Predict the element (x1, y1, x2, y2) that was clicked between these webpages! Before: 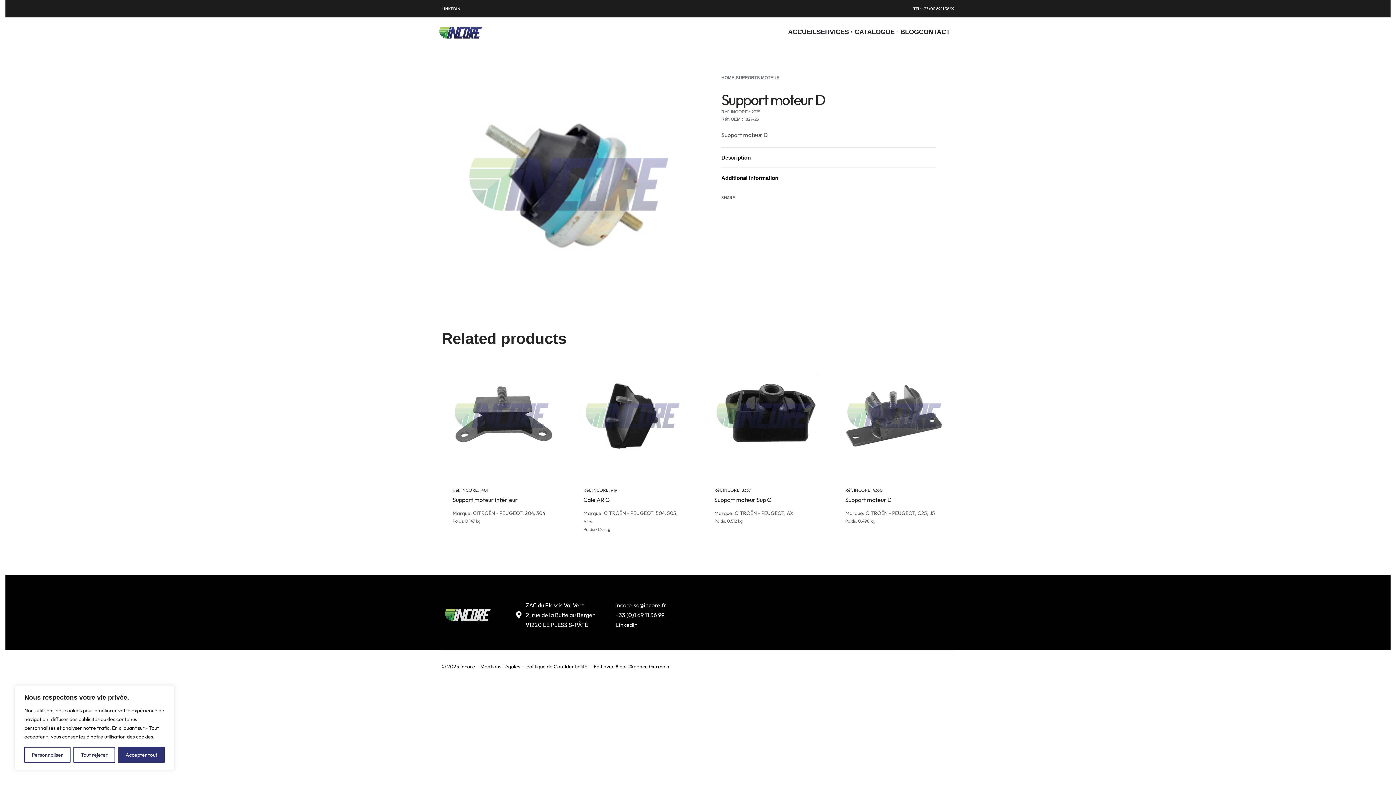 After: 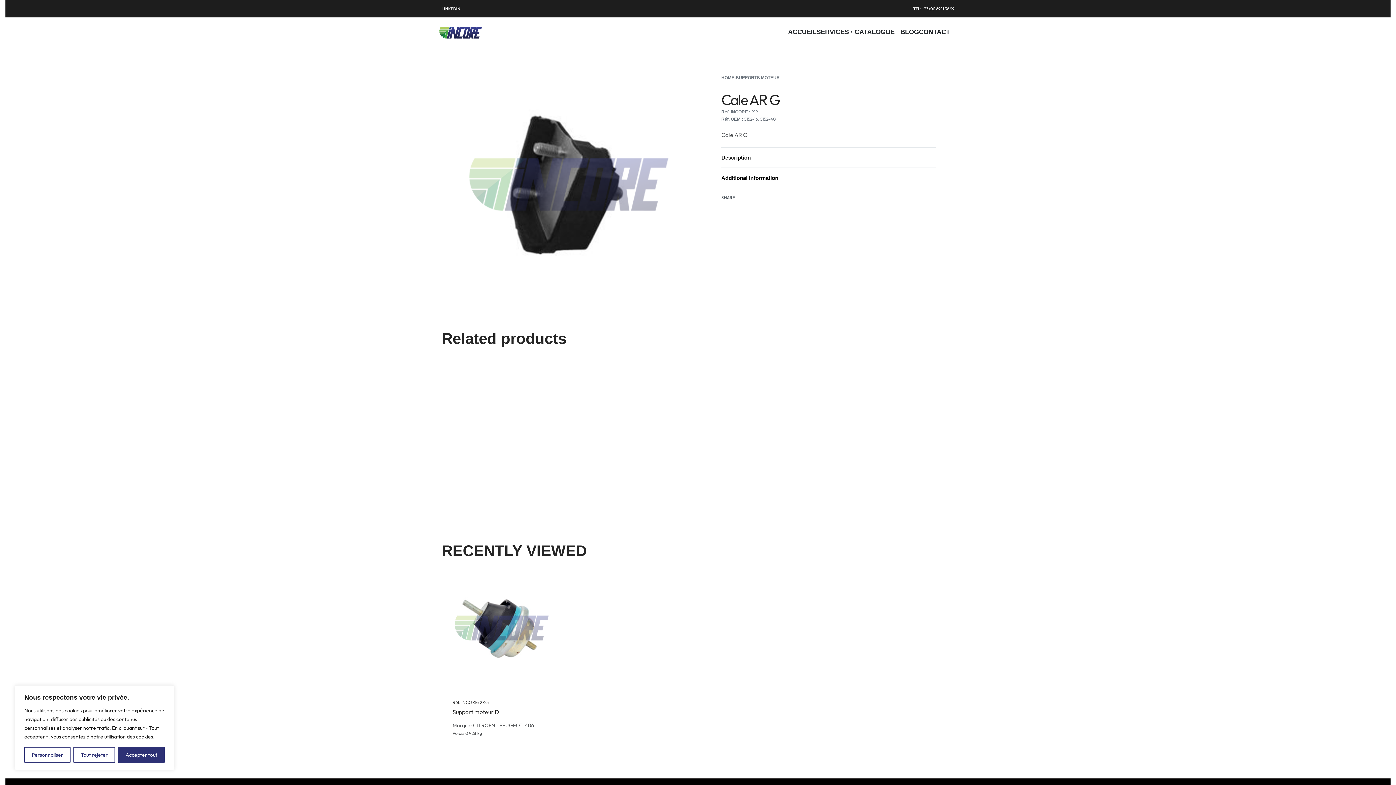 Action: label: Cale AR G bbox: (572, 356, 692, 476)